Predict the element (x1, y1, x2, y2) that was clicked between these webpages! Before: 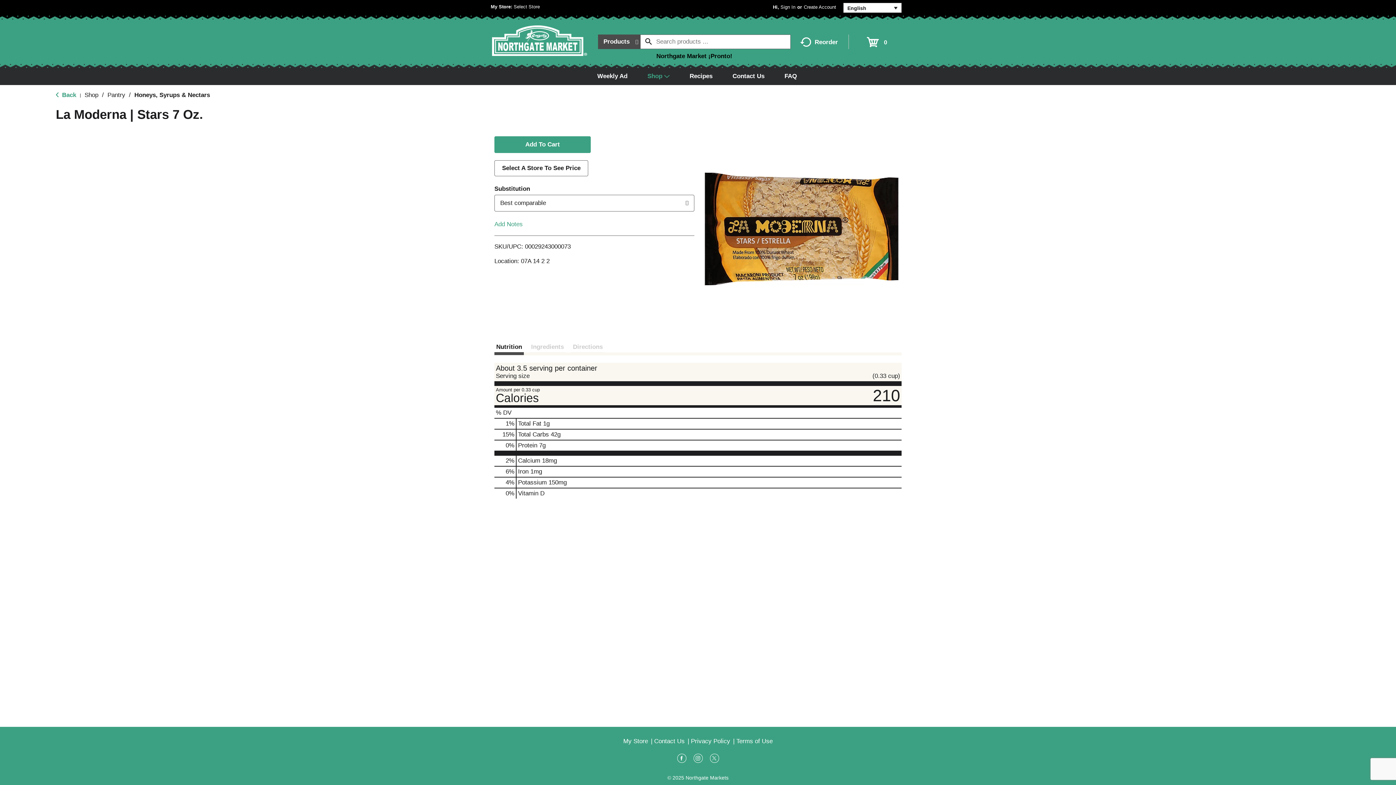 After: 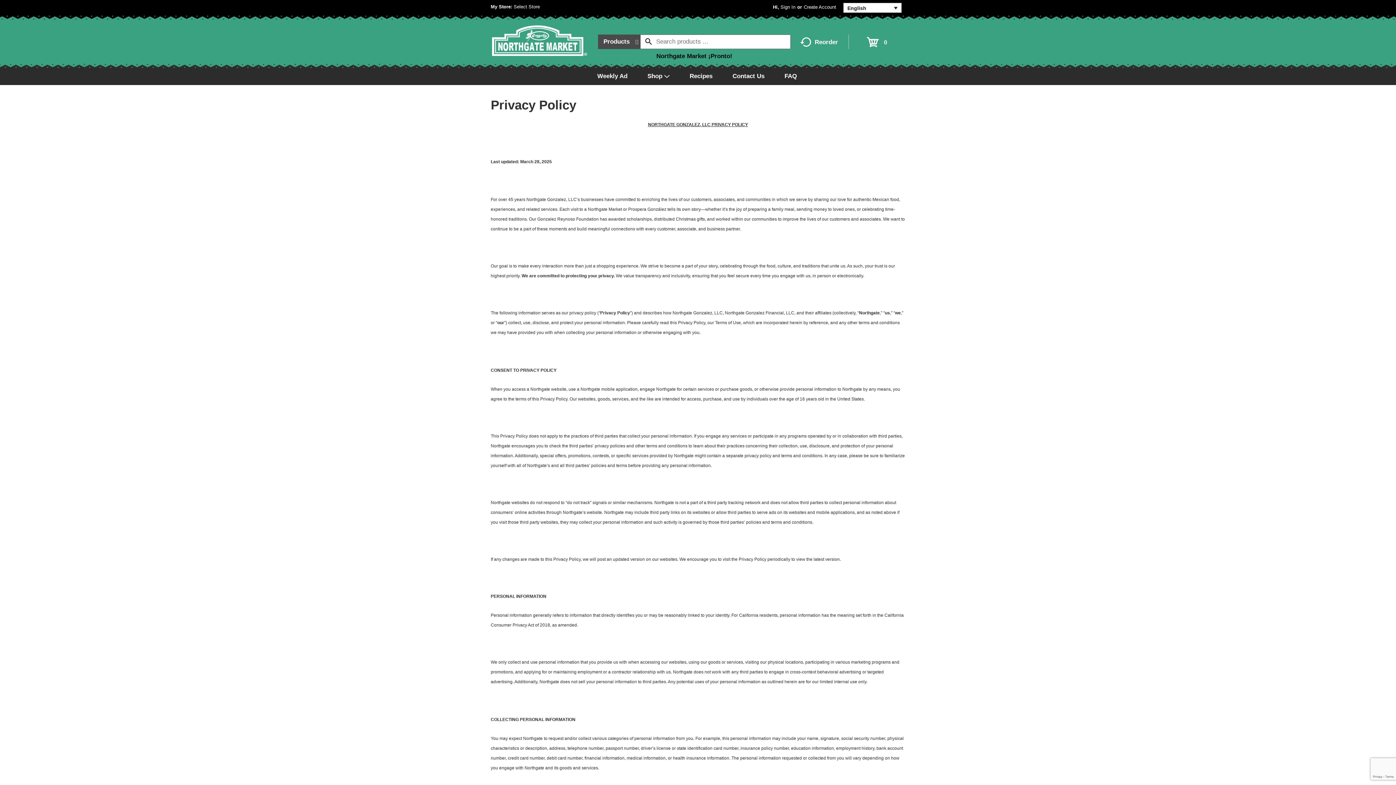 Action: bbox: (691, 738, 730, 745) label: Privacy Policy